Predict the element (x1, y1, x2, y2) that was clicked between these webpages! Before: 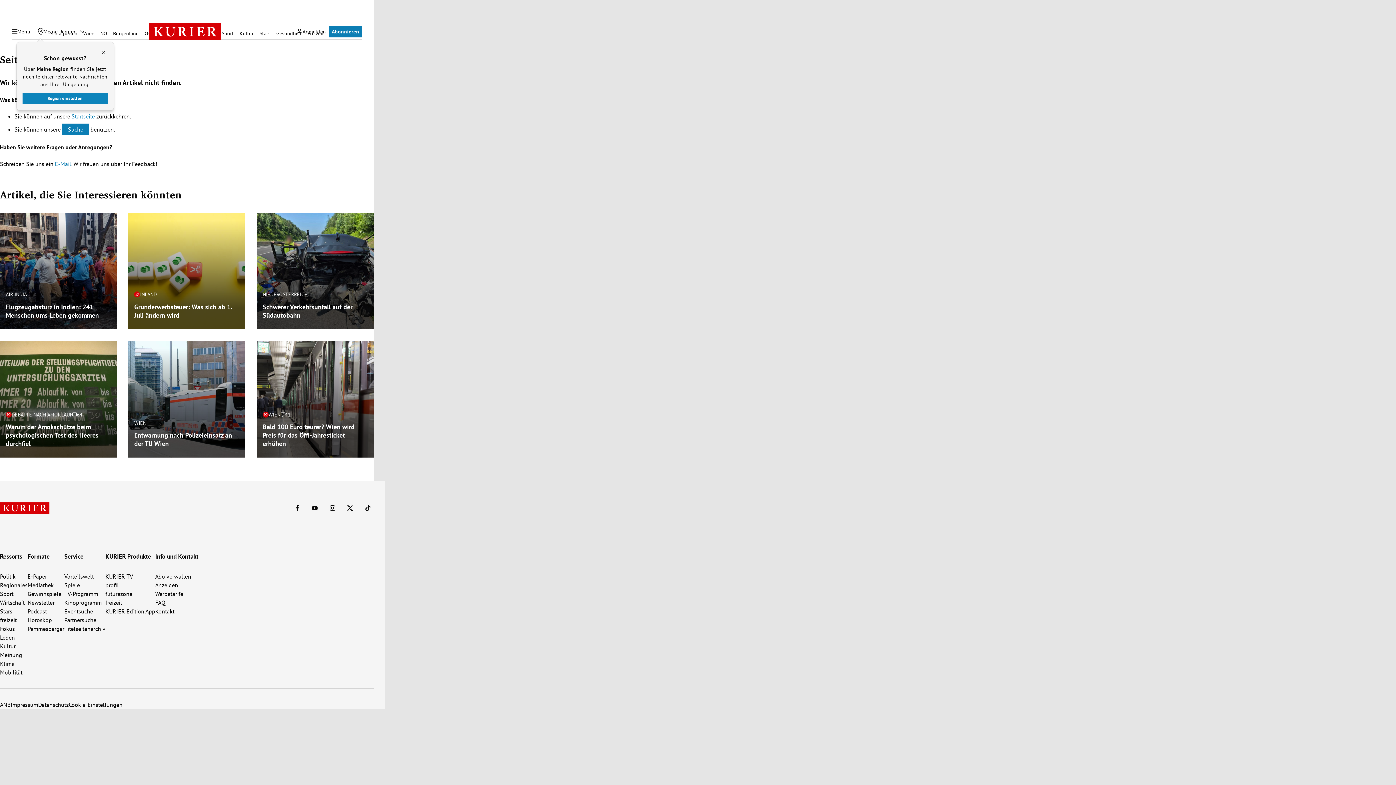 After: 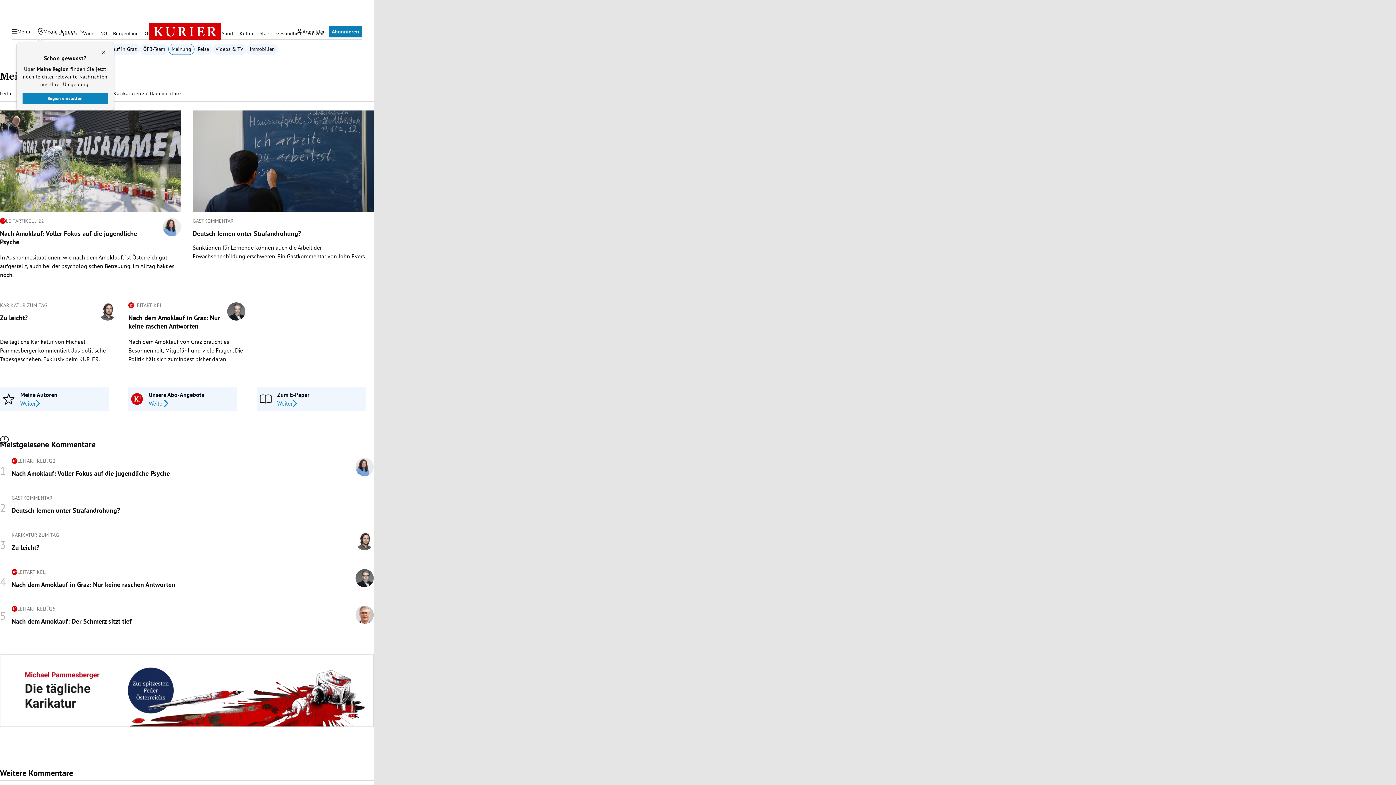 Action: bbox: (0, 650, 22, 659) label: Meinung